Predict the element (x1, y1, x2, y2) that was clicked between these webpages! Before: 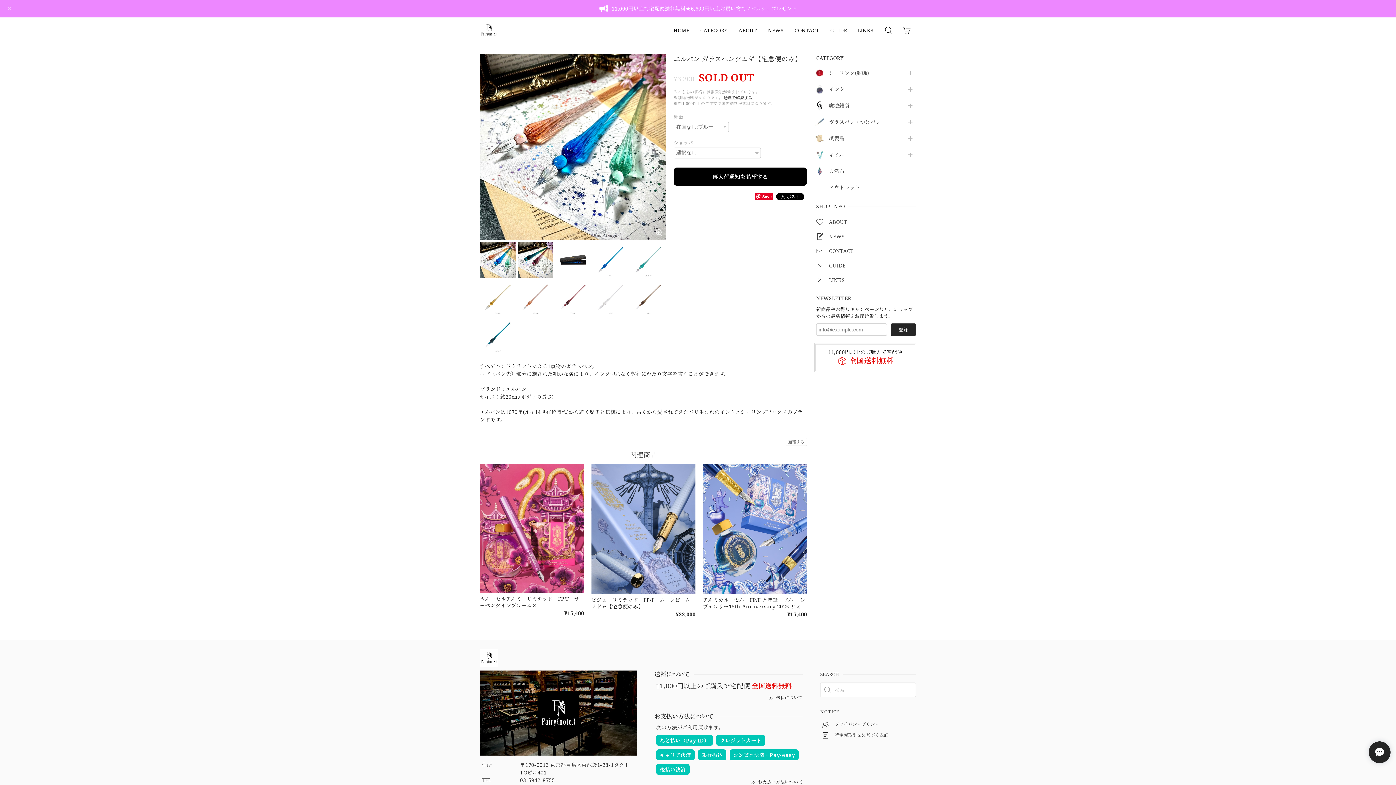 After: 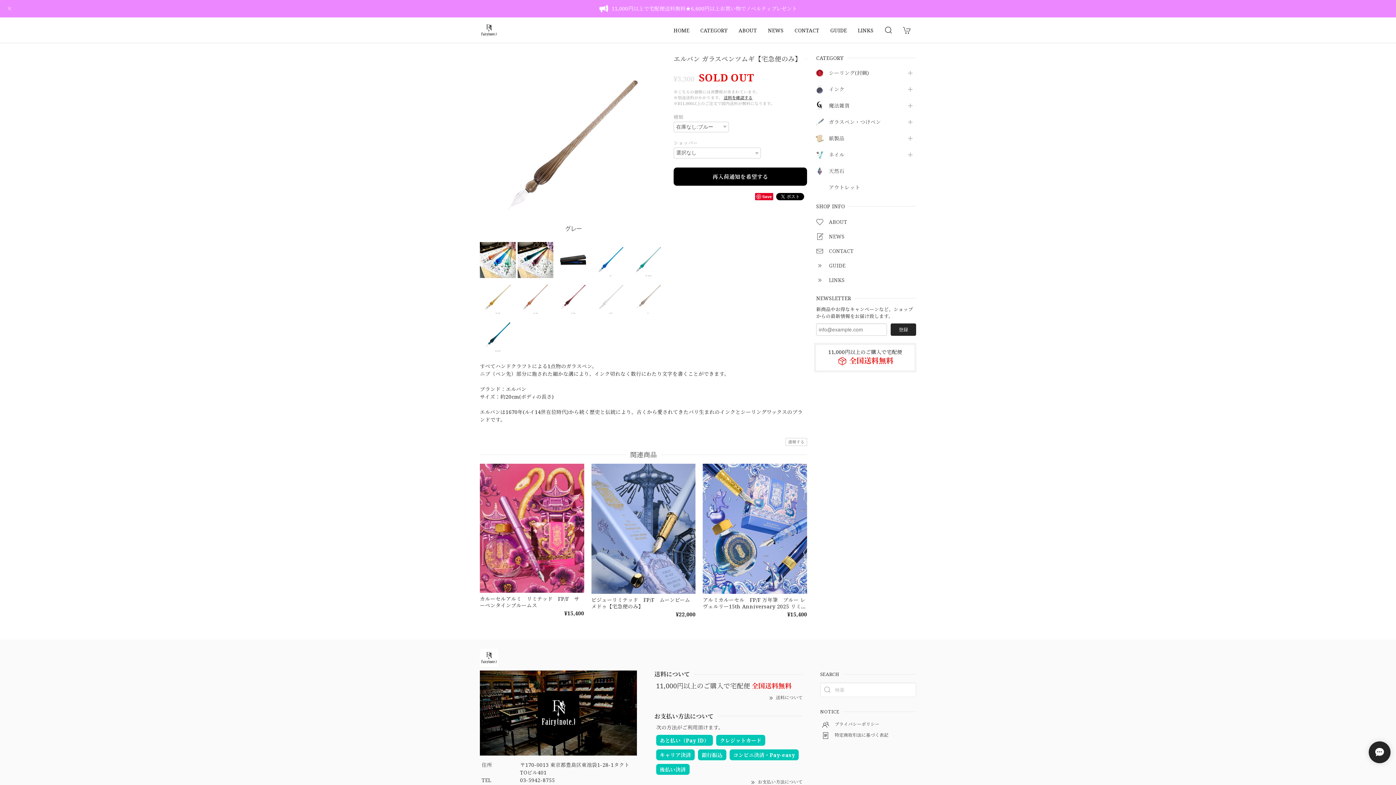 Action: bbox: (630, 293, 666, 300)